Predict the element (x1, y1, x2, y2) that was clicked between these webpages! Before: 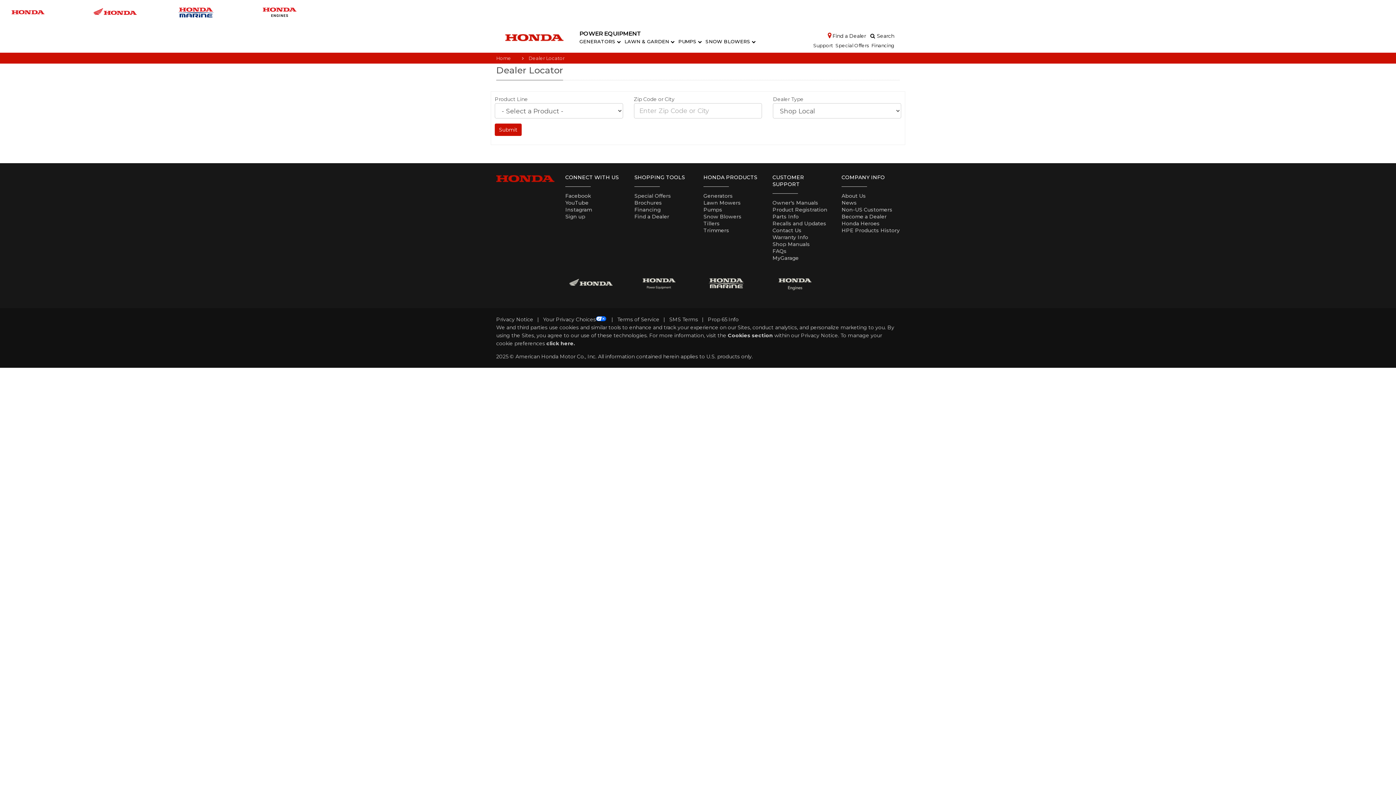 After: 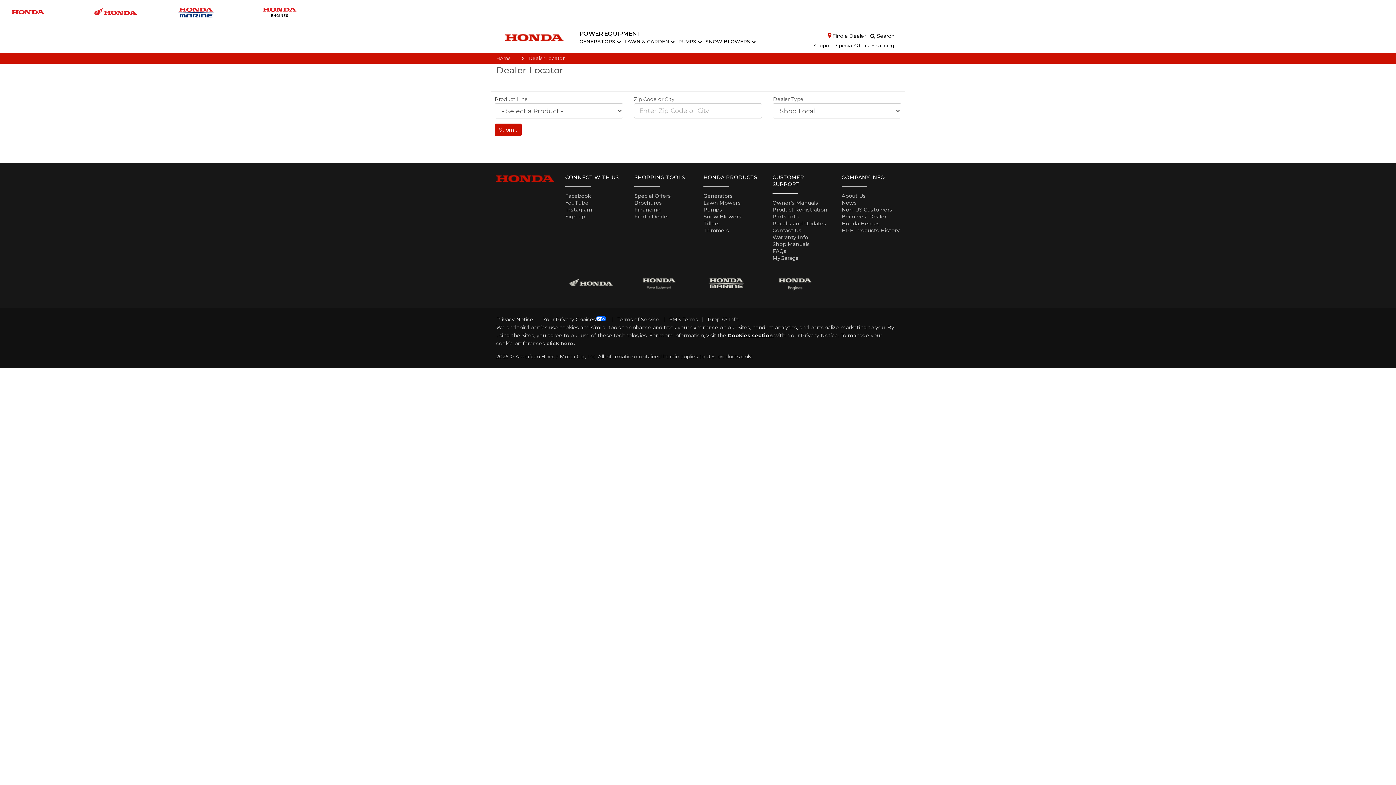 Action: bbox: (728, 332, 774, 338) label: Cookies section 